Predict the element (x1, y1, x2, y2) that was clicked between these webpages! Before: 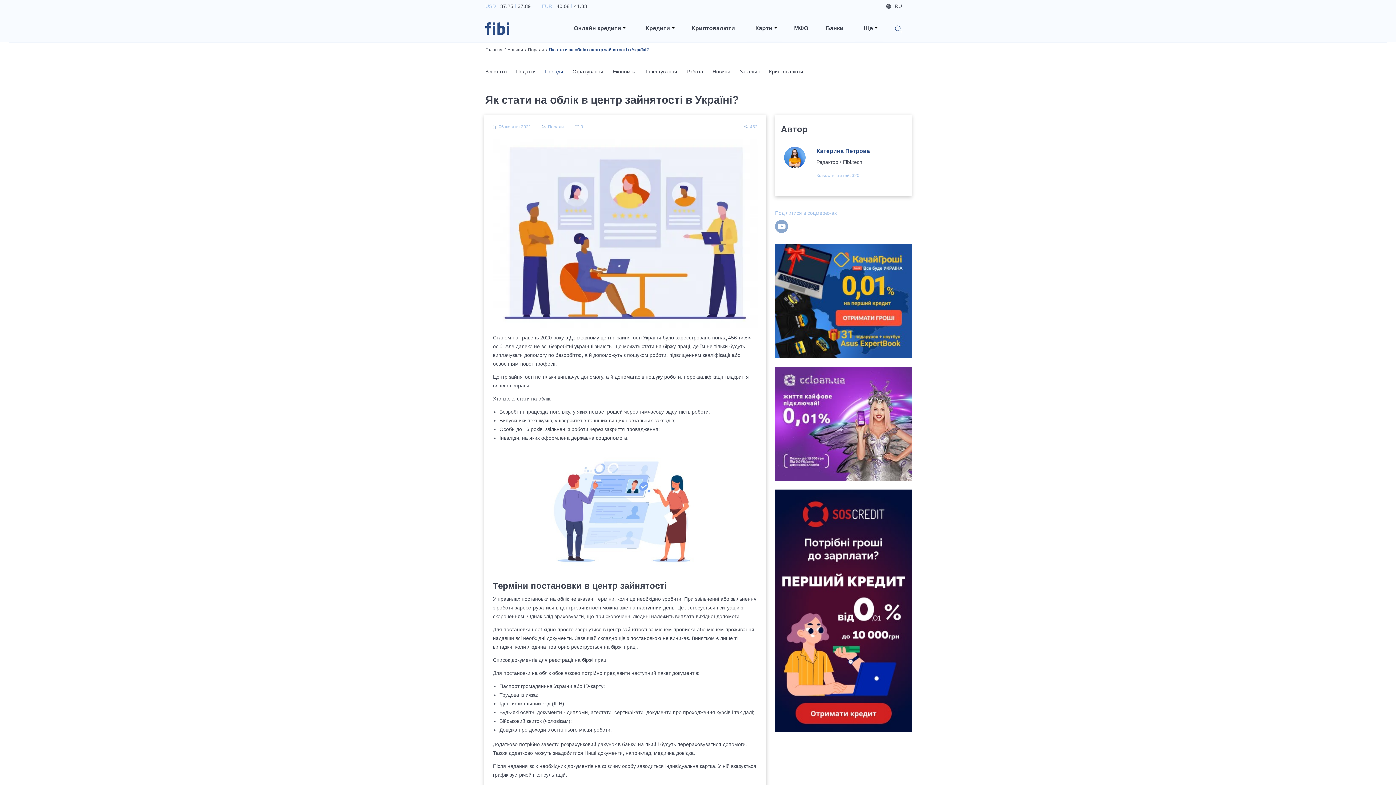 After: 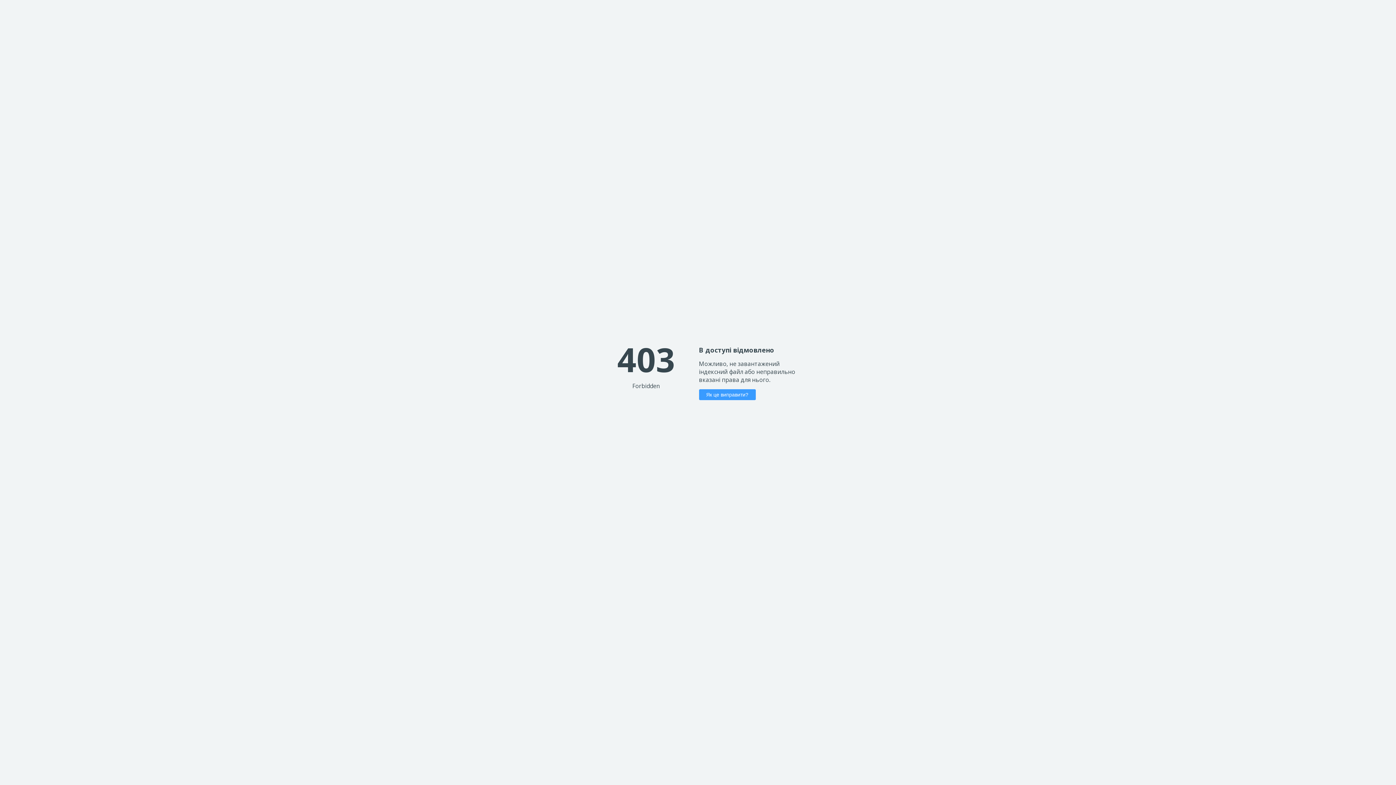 Action: bbox: (775, 244, 912, 358)